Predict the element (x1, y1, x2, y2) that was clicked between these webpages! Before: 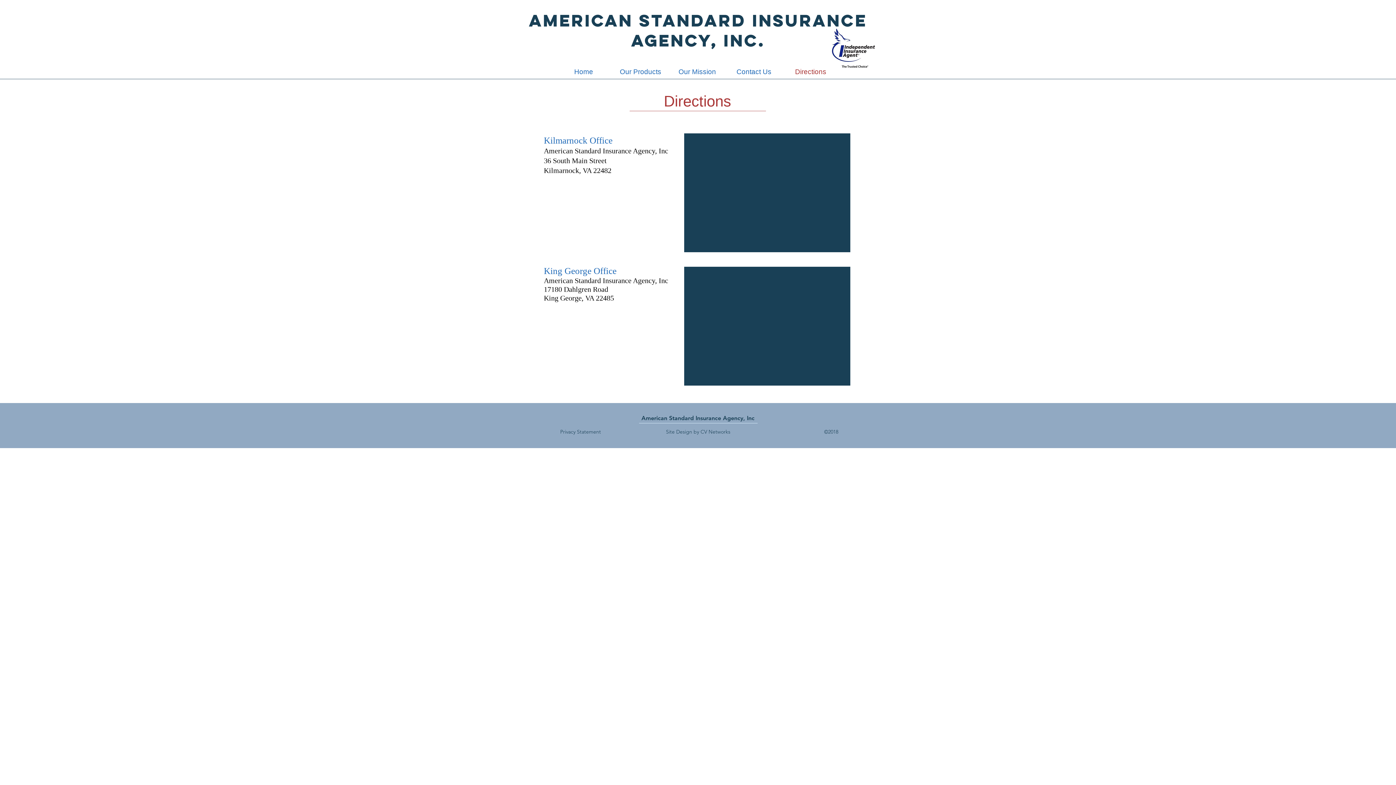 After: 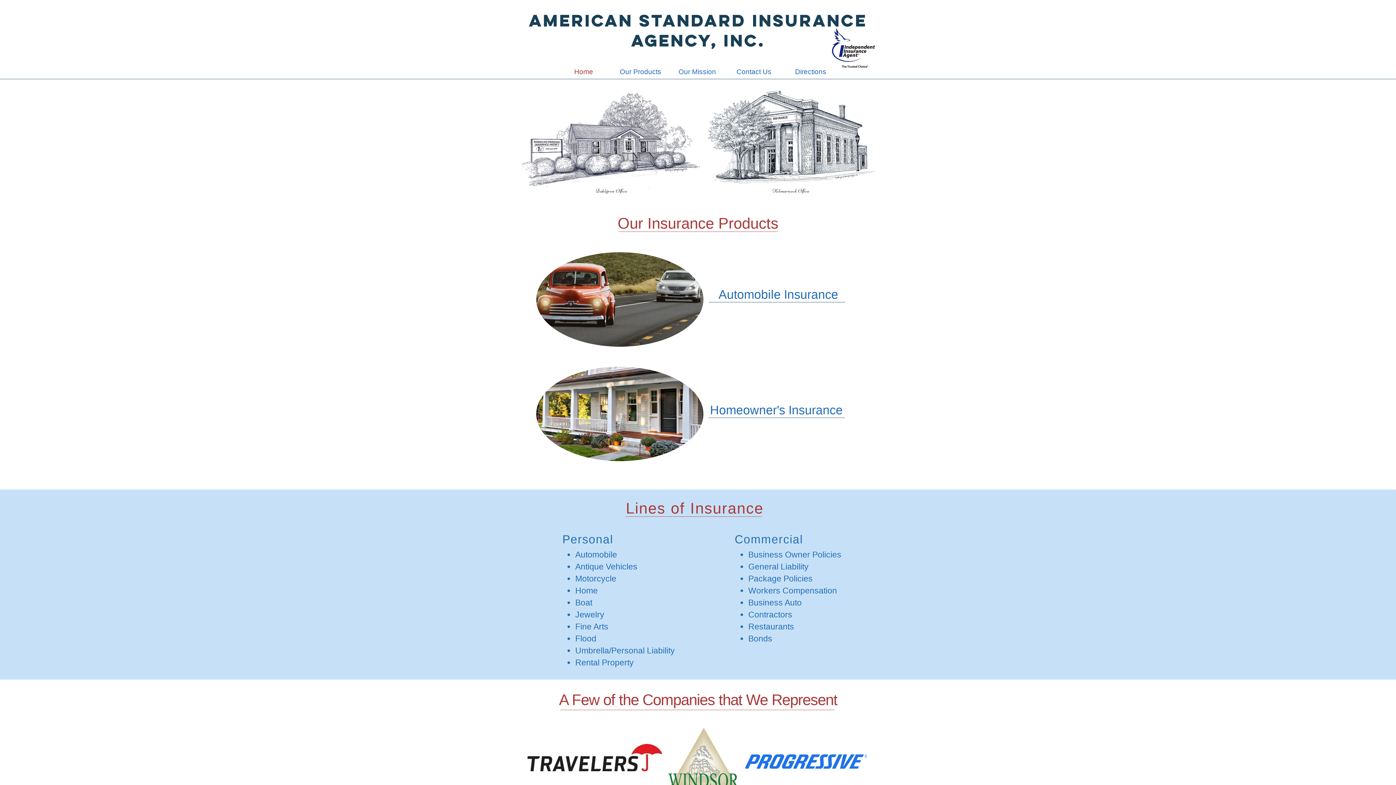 Action: label: Contact Us bbox: (725, 66, 782, 77)